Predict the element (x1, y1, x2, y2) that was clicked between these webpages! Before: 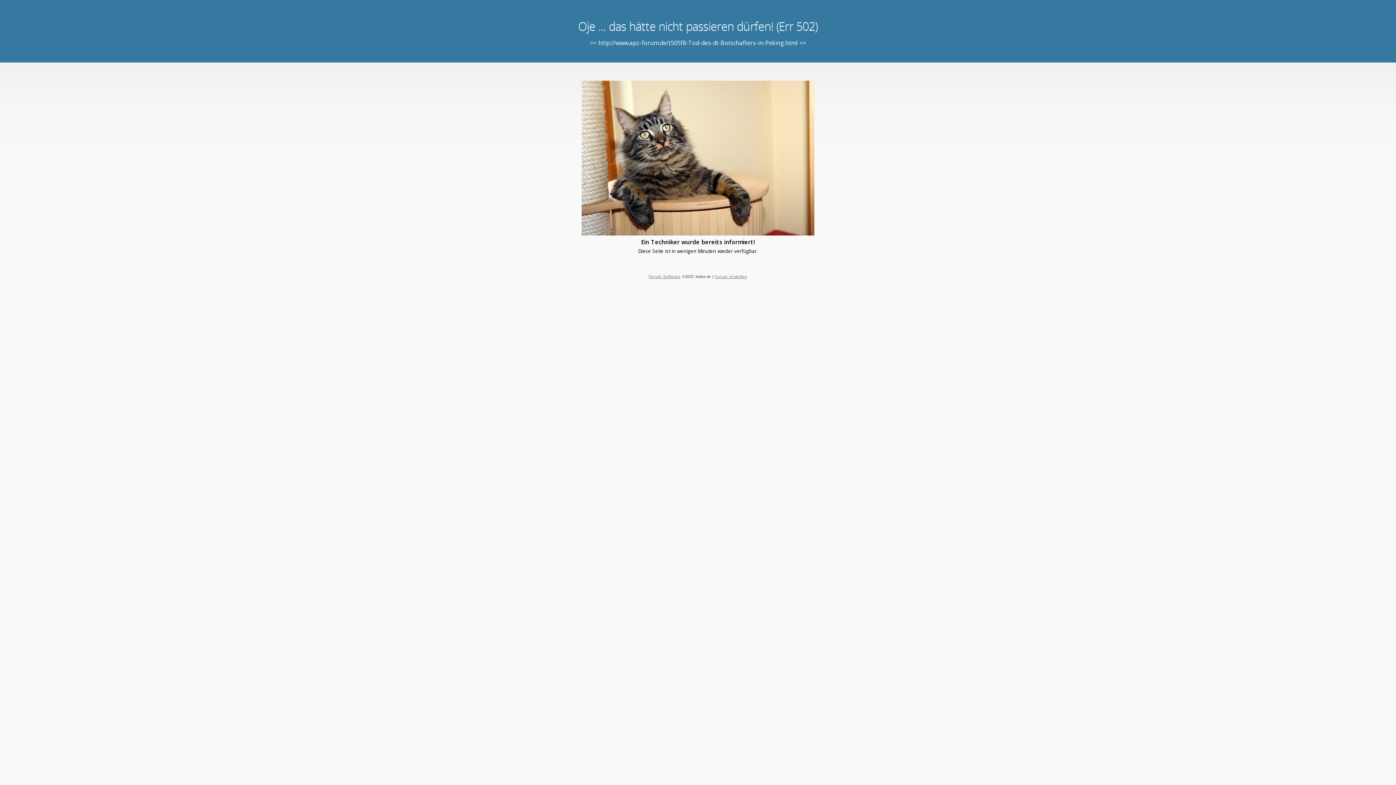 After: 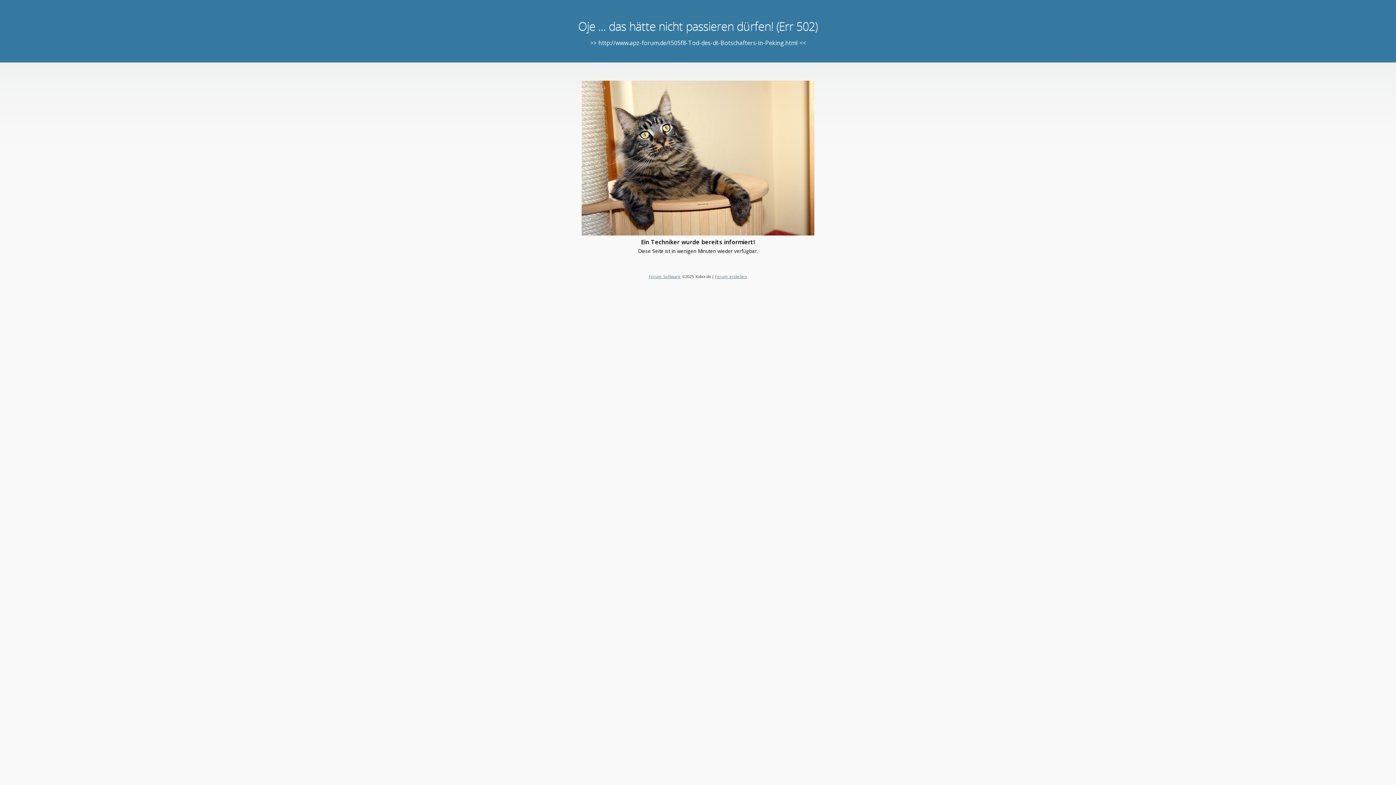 Action: bbox: (648, 273, 680, 279) label: Forum Software